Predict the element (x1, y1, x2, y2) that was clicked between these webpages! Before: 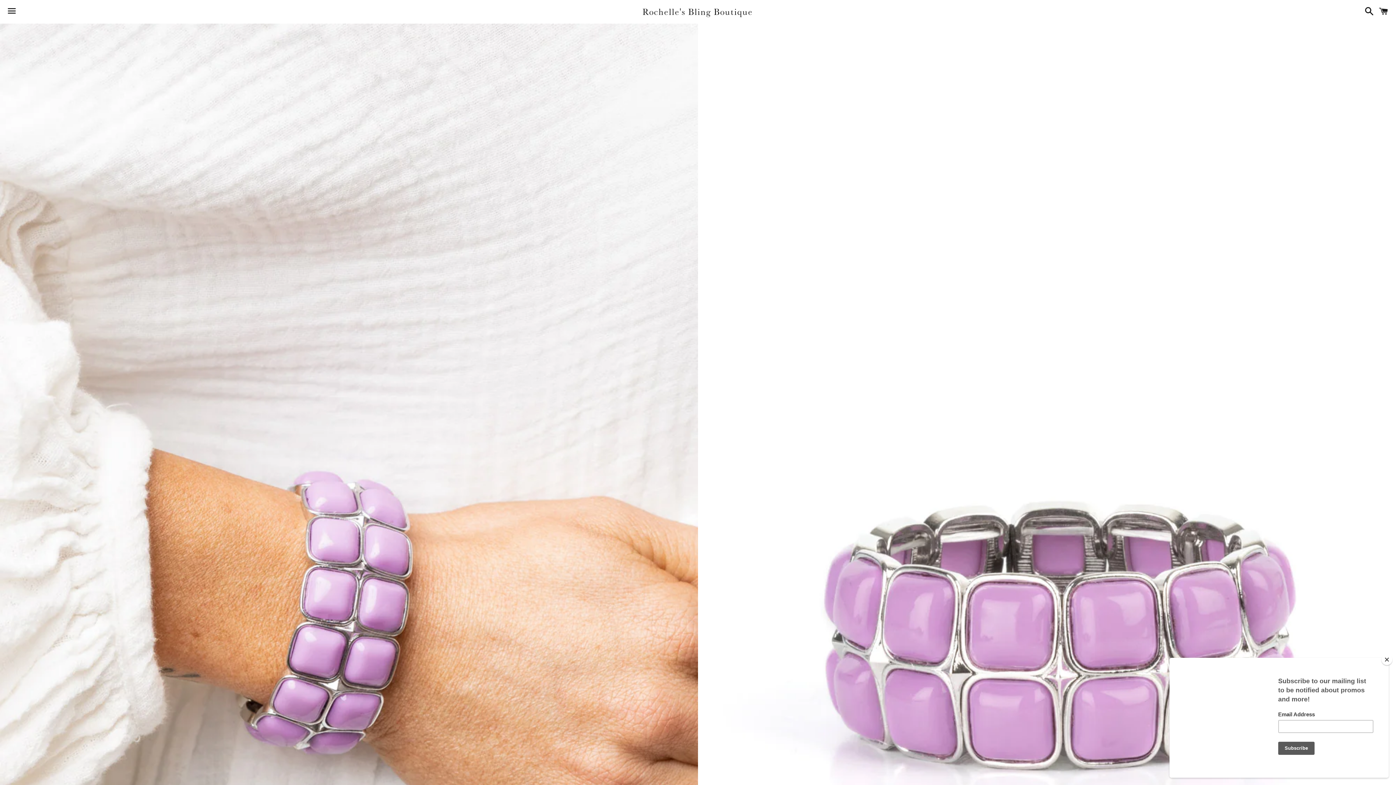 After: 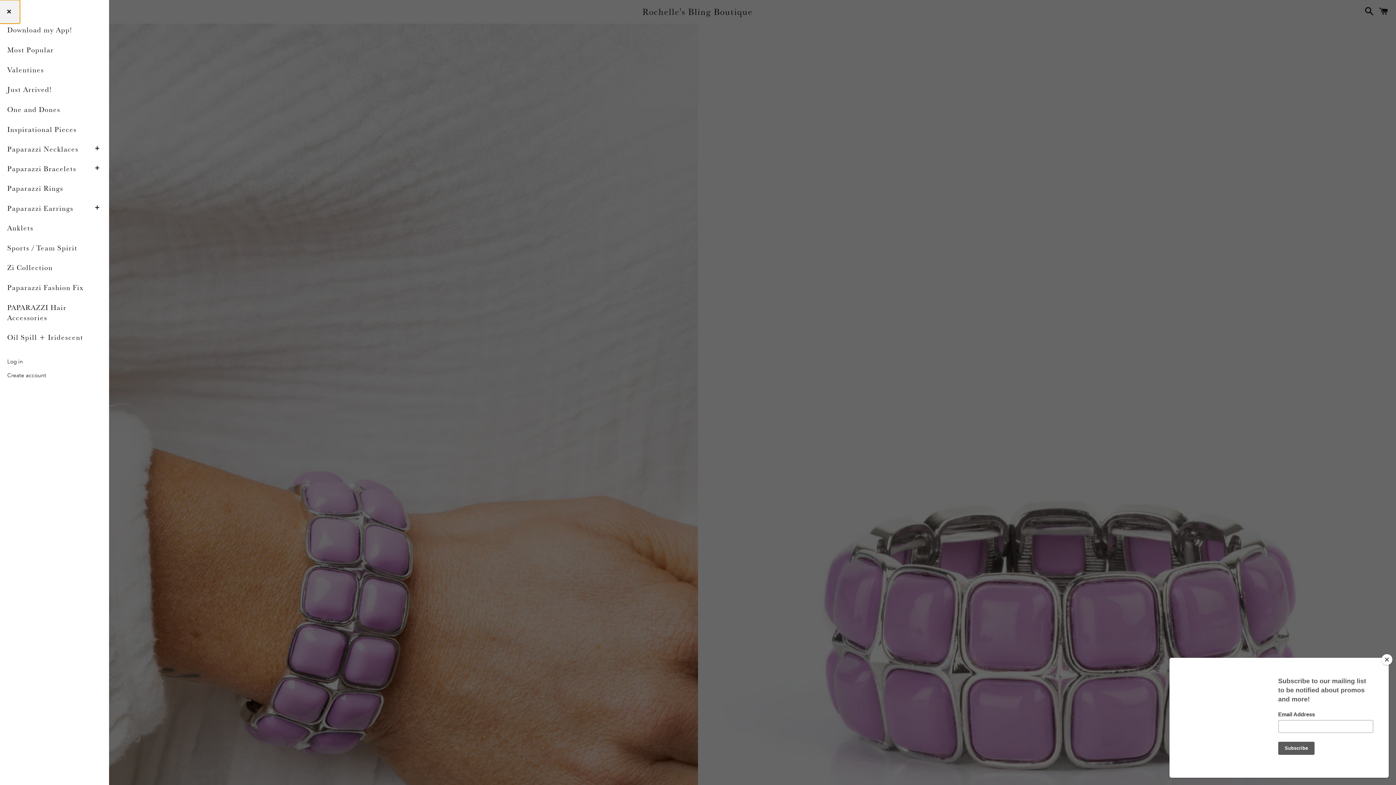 Action: bbox: (3, 0, 20, 22) label: Menu